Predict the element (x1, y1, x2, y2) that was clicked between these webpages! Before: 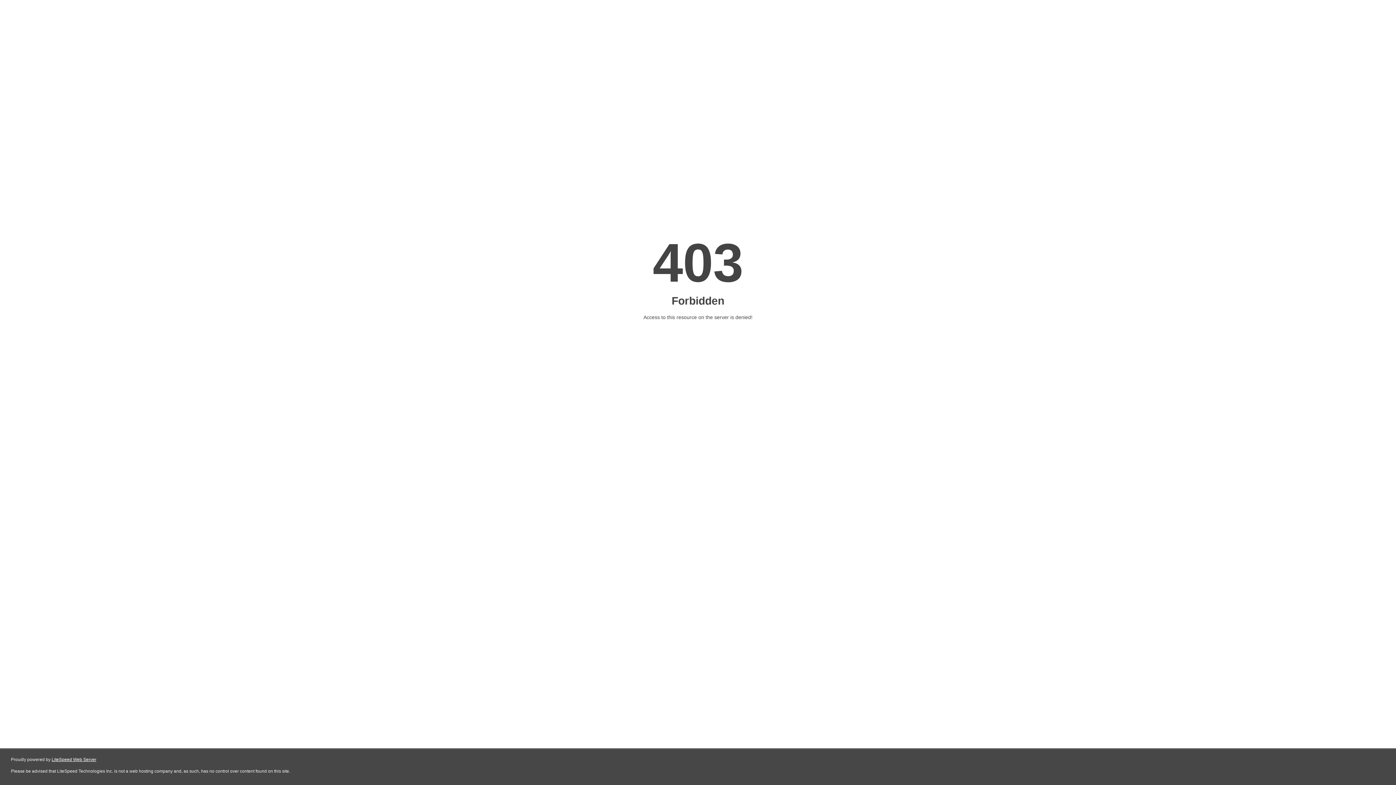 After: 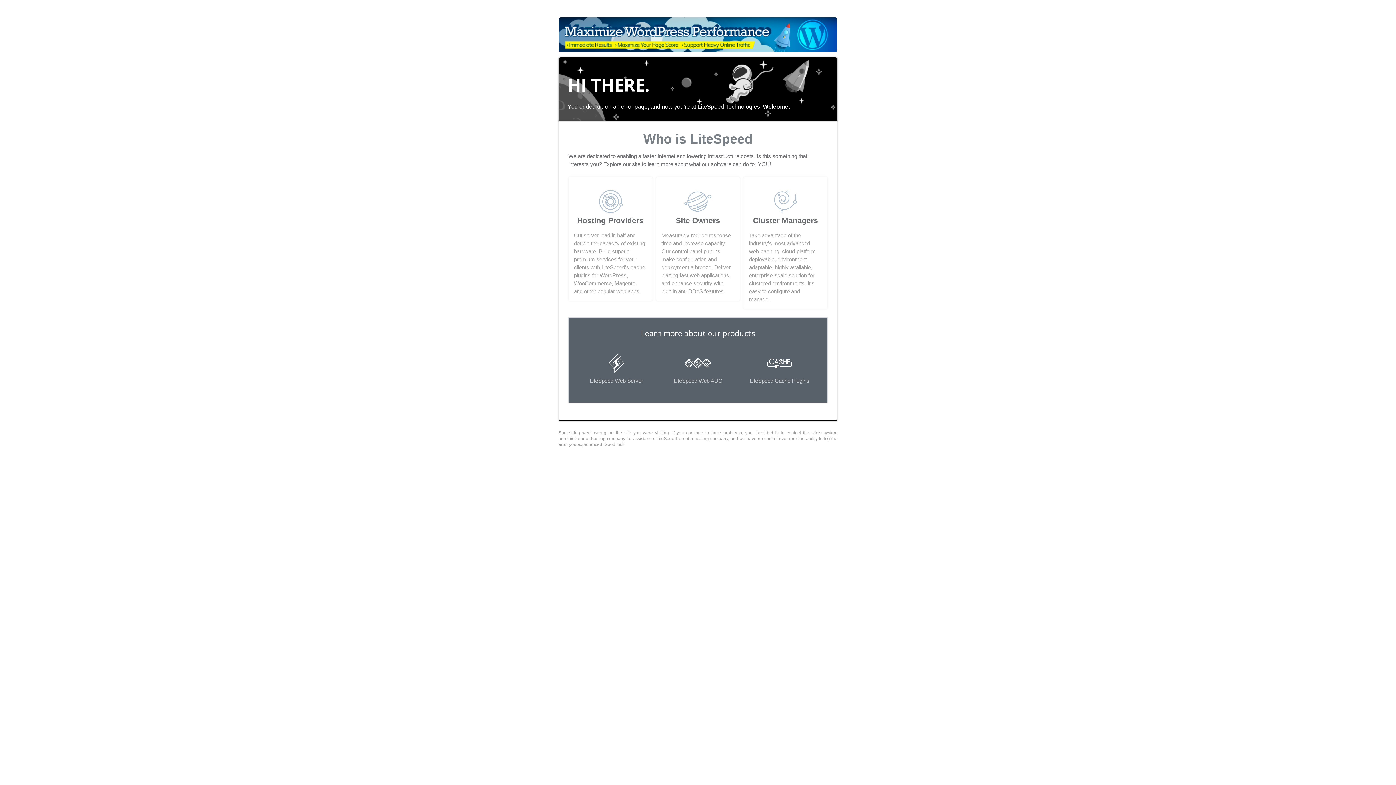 Action: bbox: (51, 757, 96, 762) label: LiteSpeed Web Server